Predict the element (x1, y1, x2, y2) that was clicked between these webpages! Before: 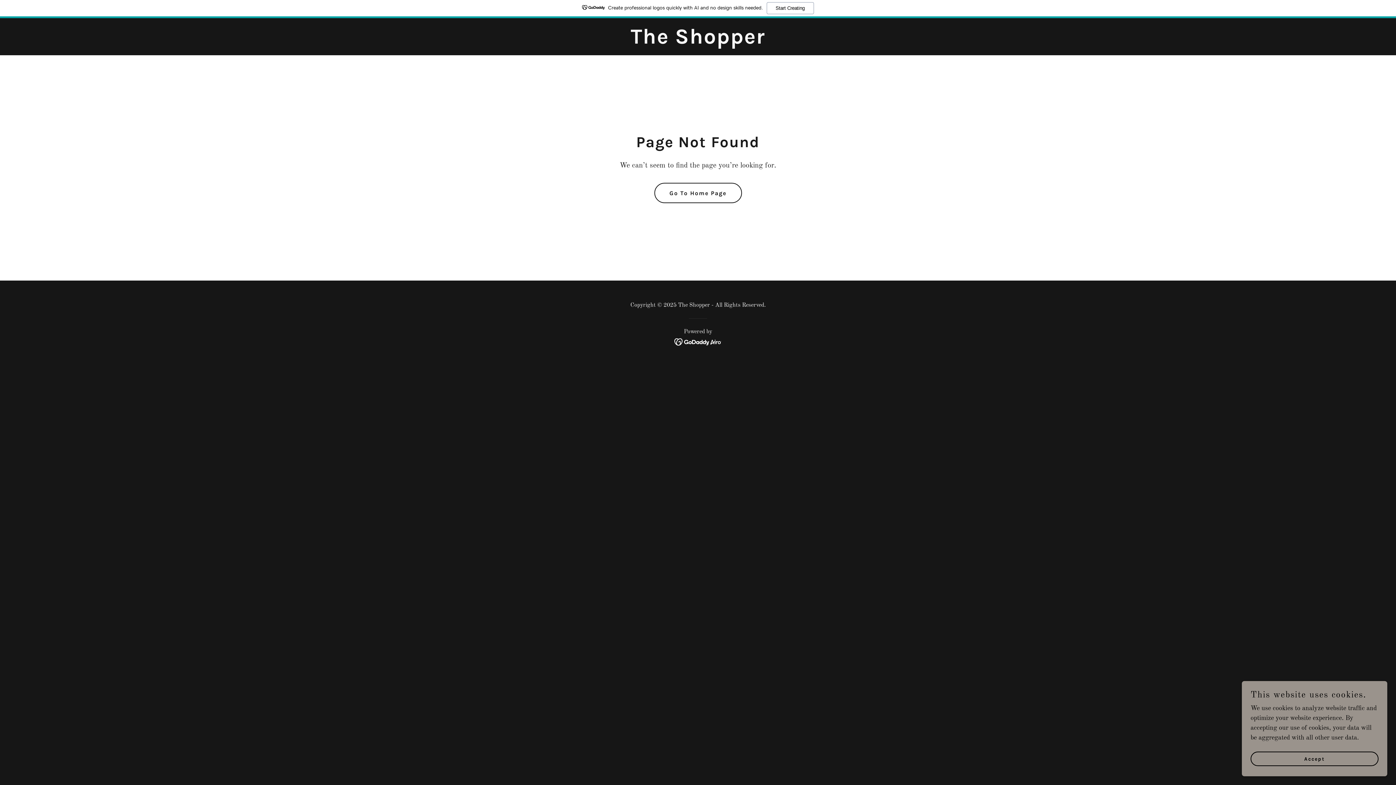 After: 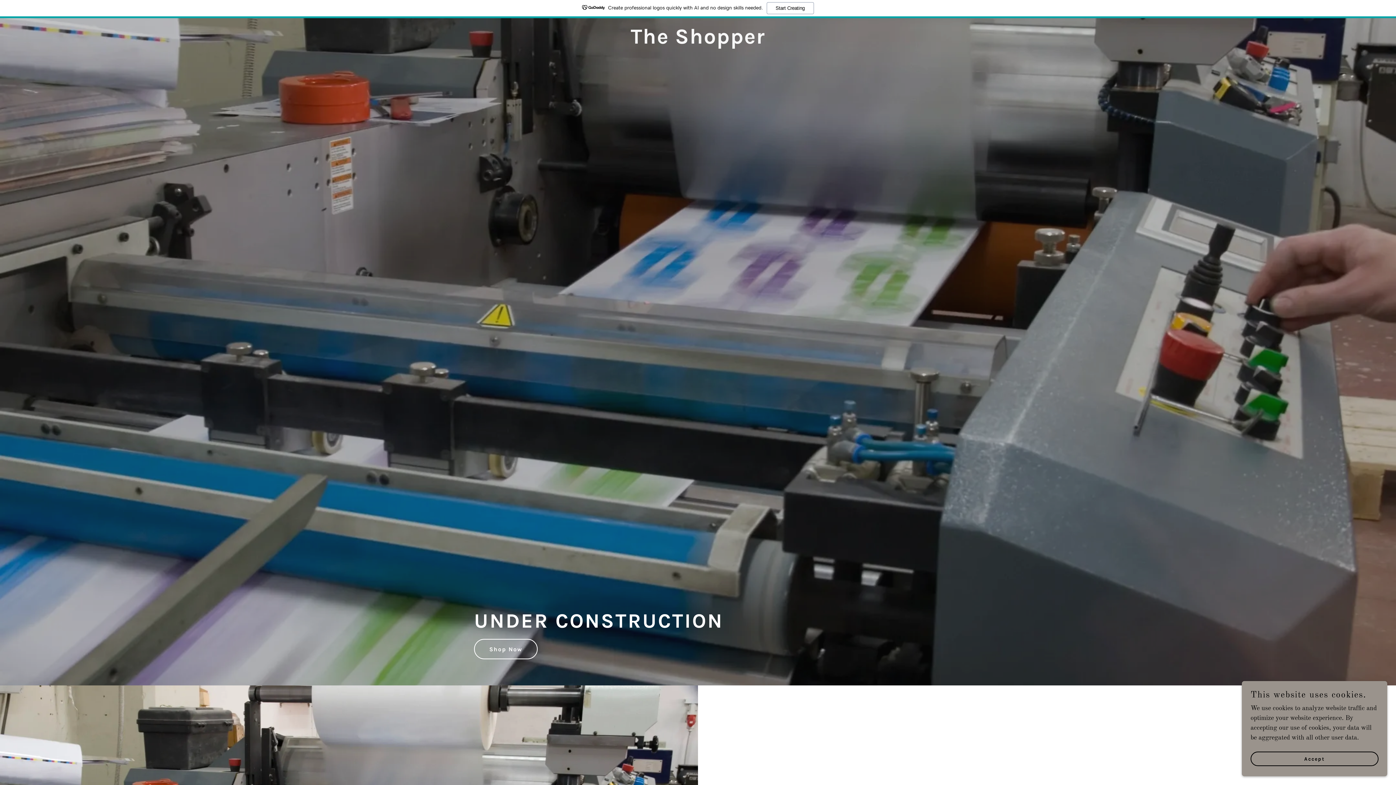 Action: label: The Shopper bbox: (482, 38, 913, 45)